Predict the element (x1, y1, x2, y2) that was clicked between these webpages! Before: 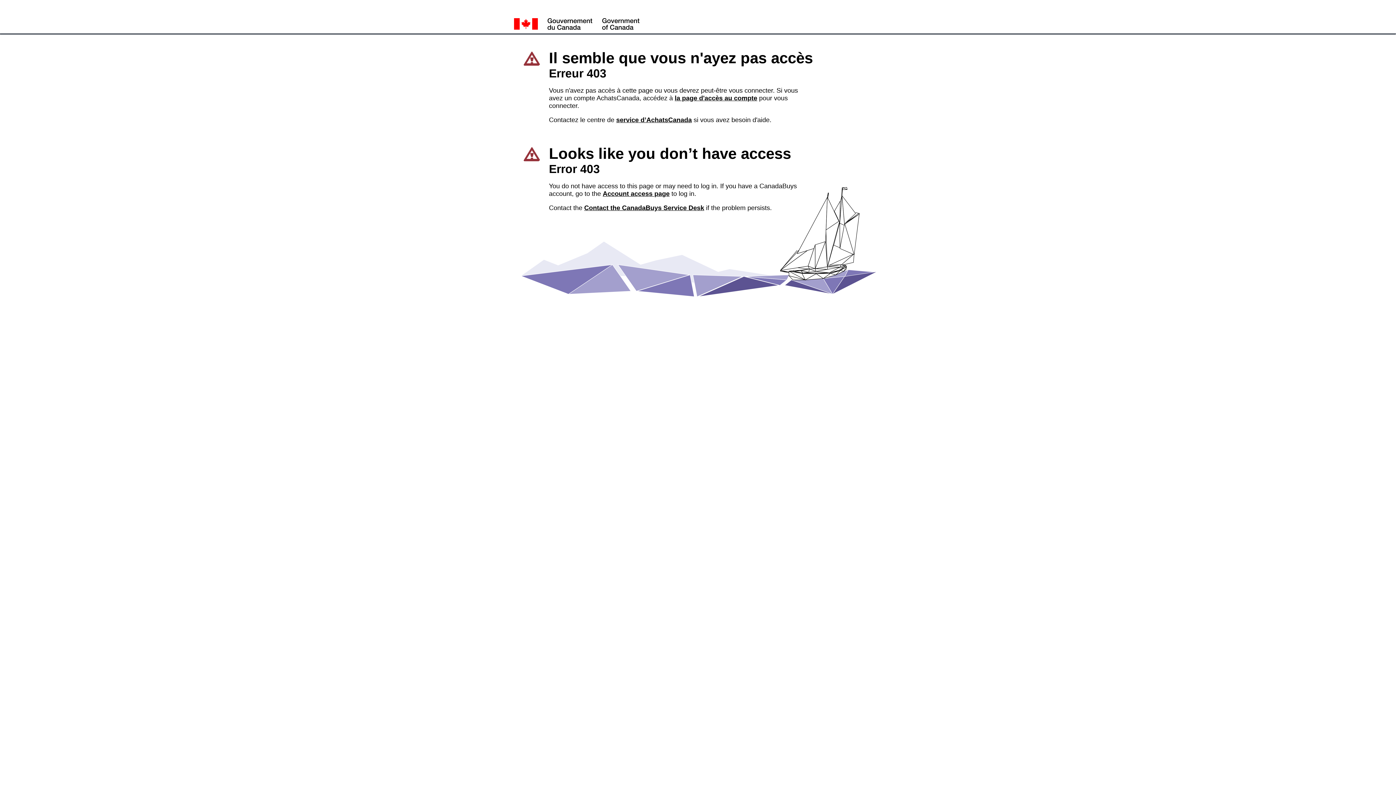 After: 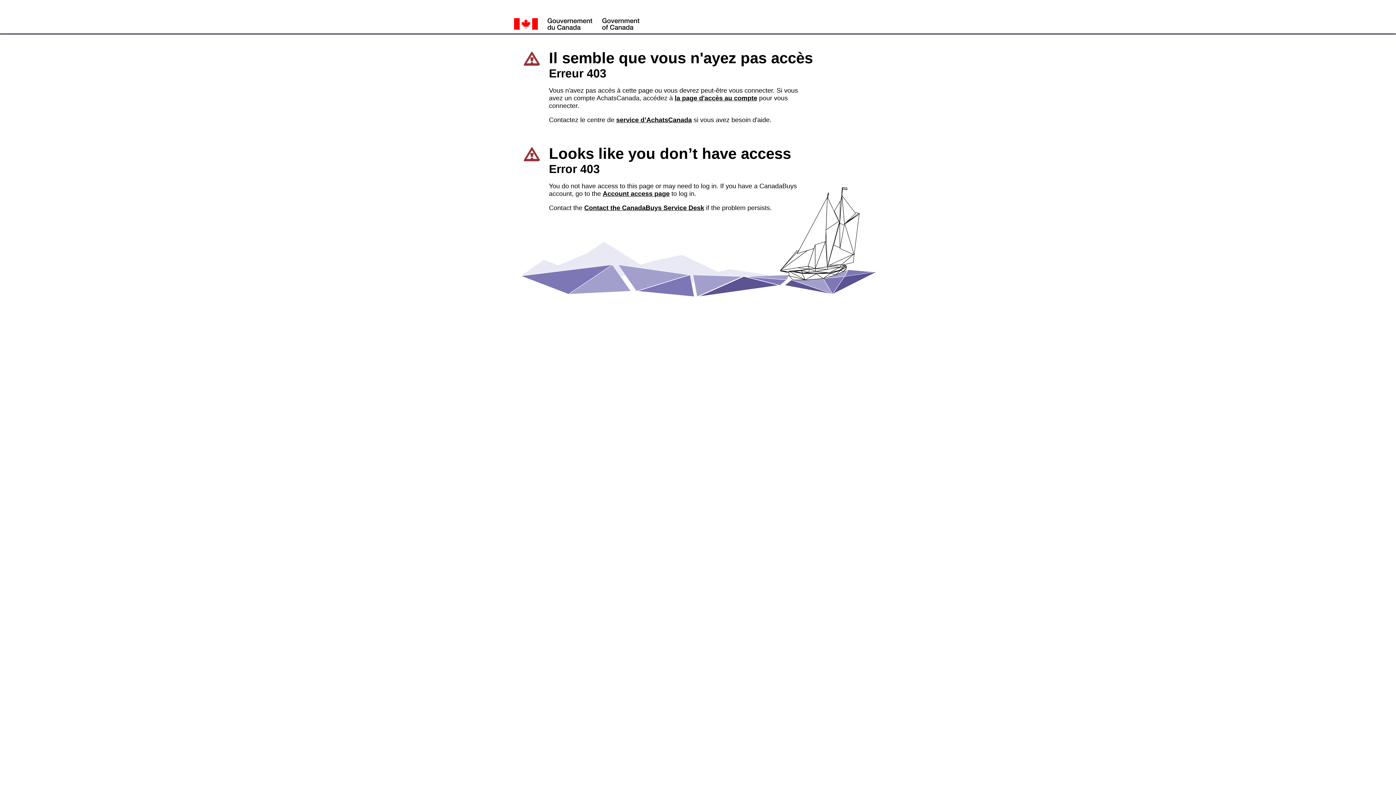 Action: bbox: (602, 190, 669, 197) label: Account access page